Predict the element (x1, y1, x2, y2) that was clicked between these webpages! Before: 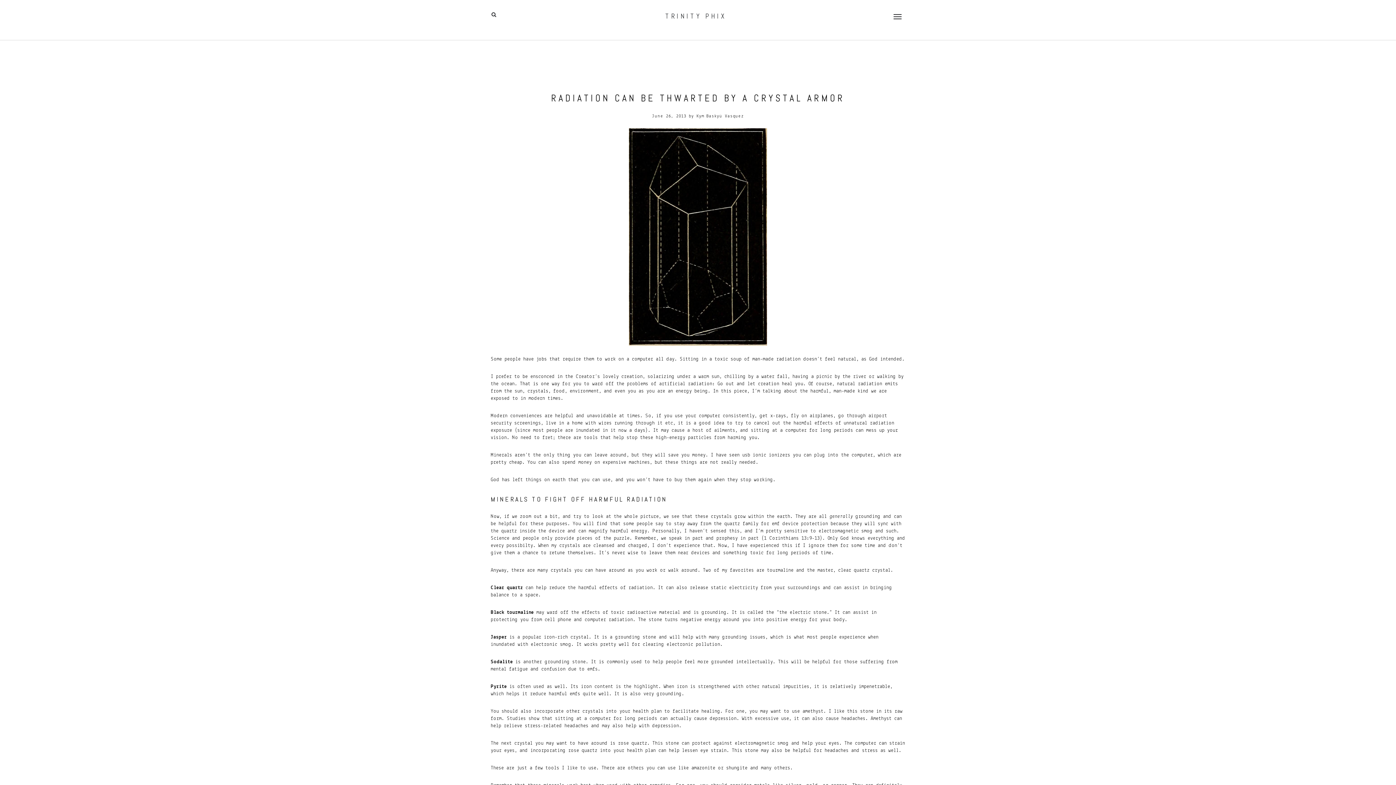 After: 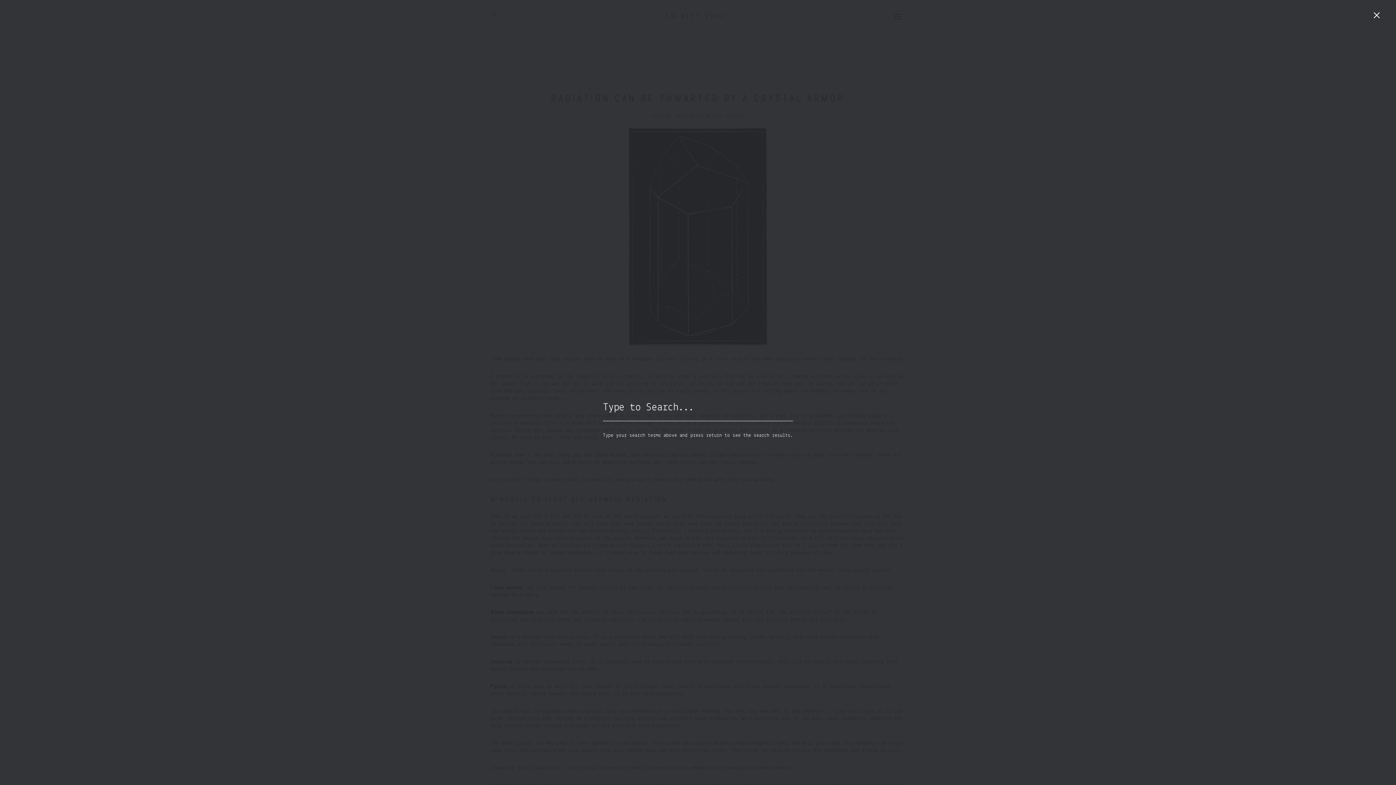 Action: bbox: (490, 10, 497, 19)